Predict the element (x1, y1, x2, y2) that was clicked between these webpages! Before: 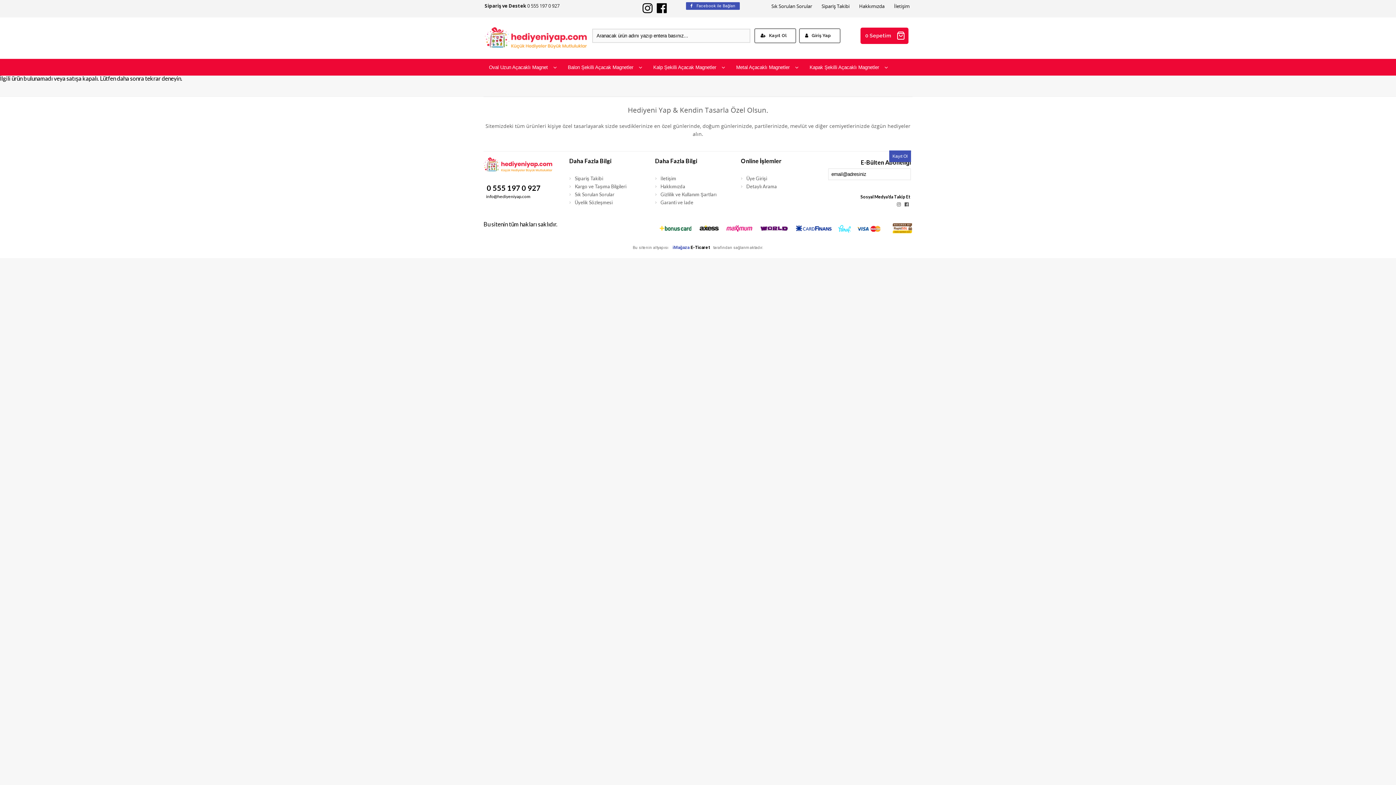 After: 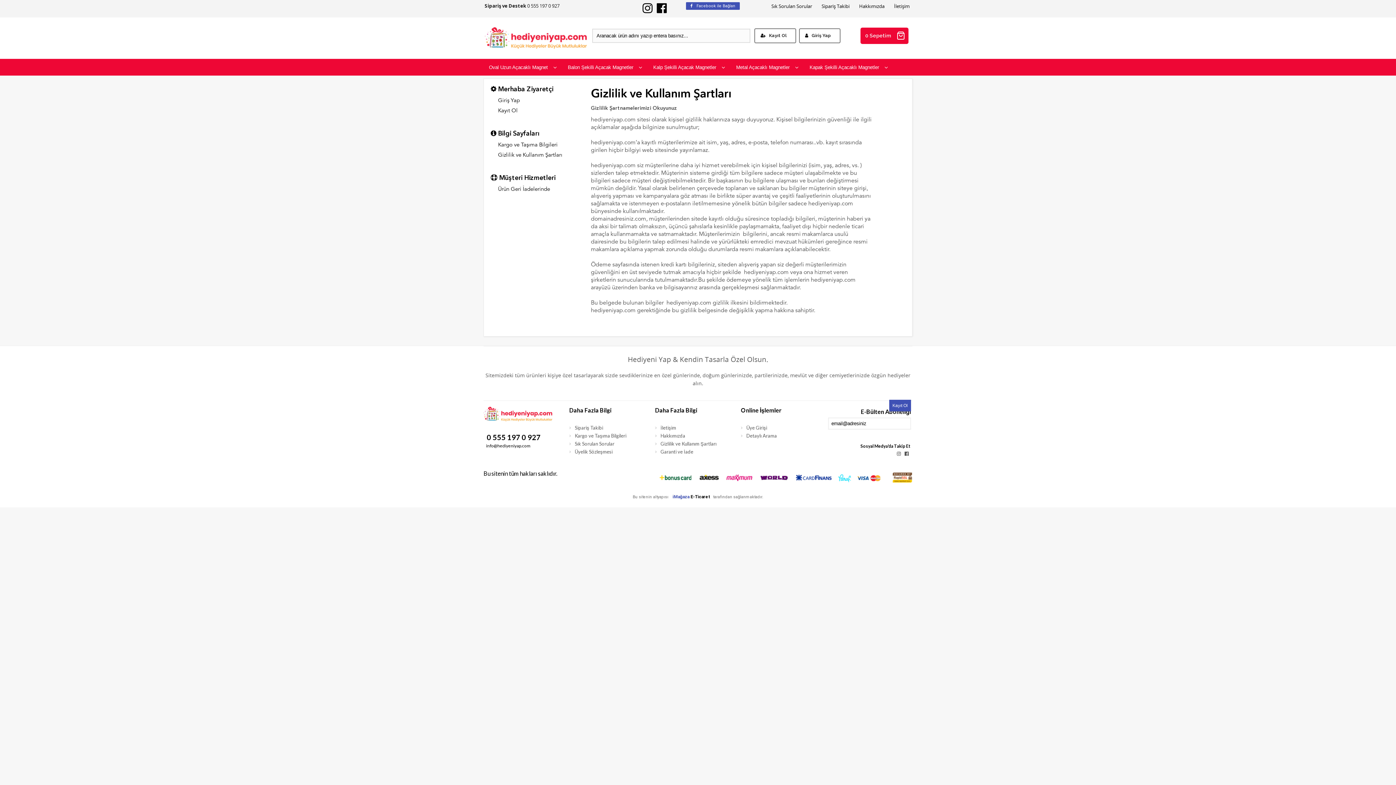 Action: bbox: (655, 190, 716, 198) label: Gizlilik ve Kullanım Şartları